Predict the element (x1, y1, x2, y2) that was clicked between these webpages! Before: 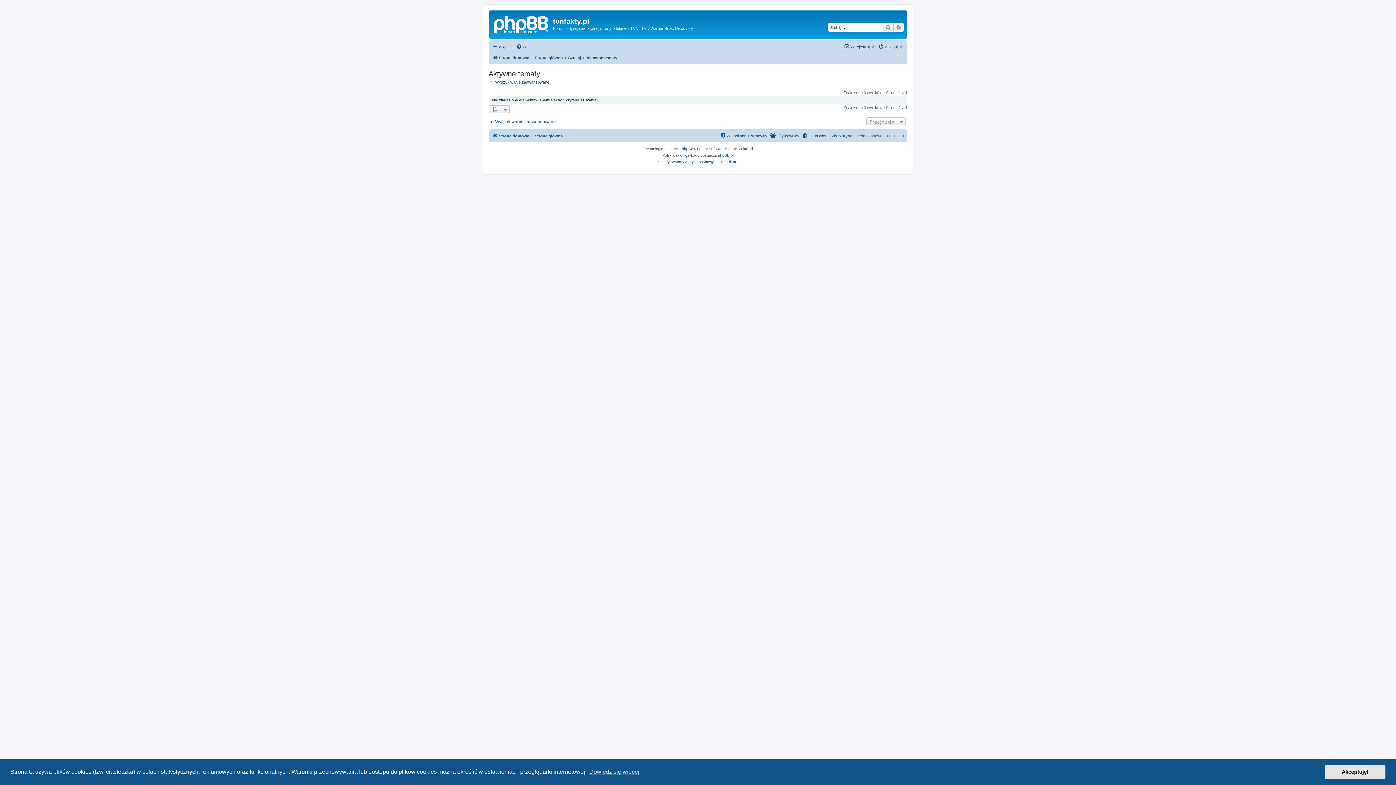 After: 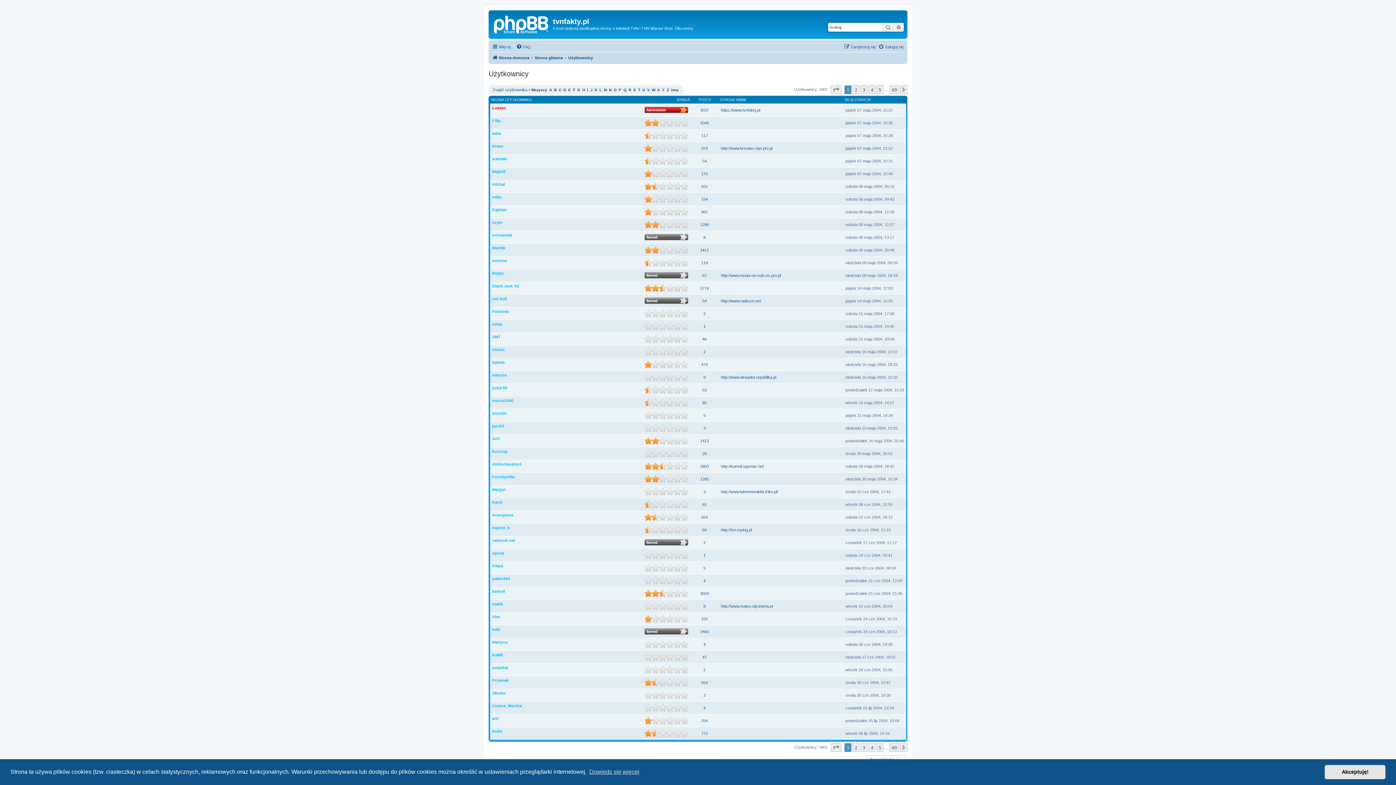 Action: label: Użytkownicy bbox: (770, 131, 799, 140)